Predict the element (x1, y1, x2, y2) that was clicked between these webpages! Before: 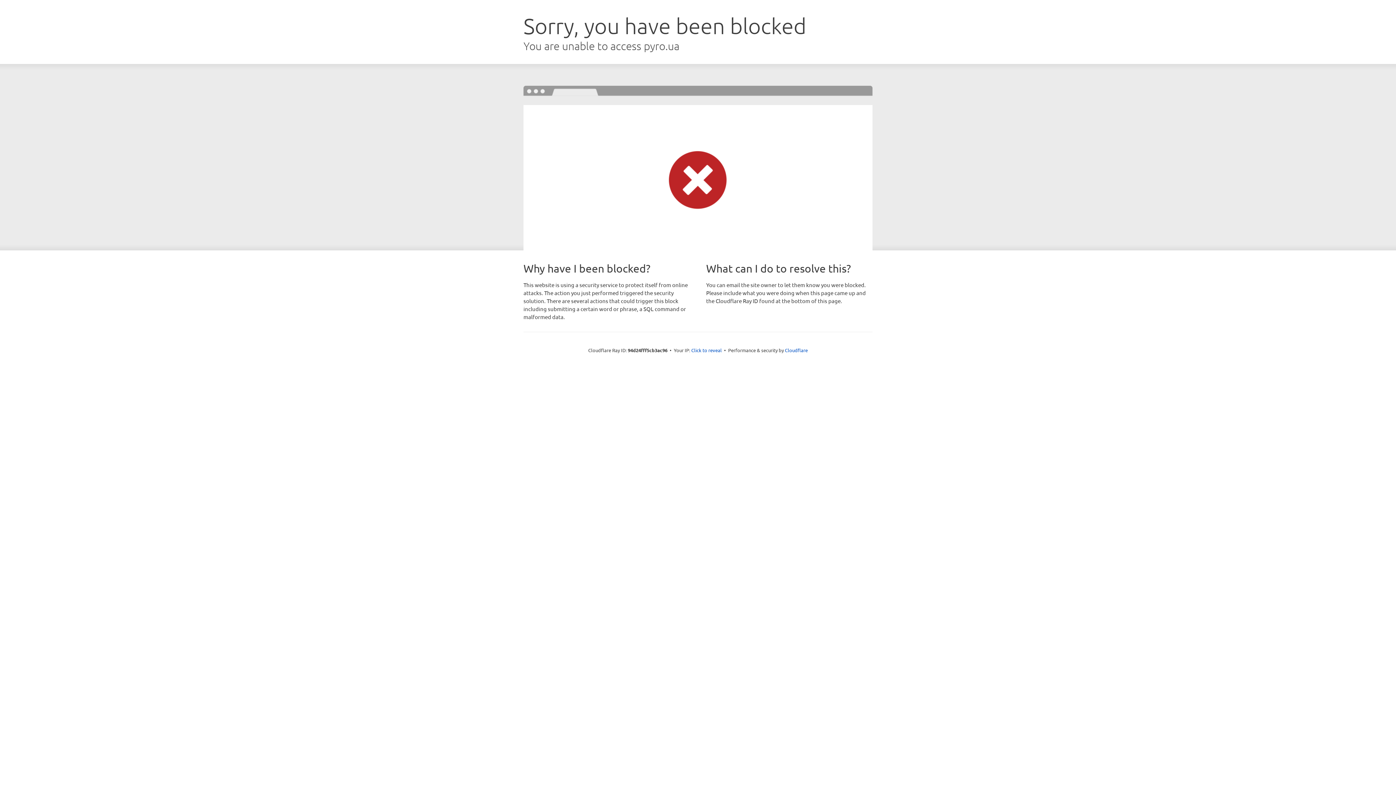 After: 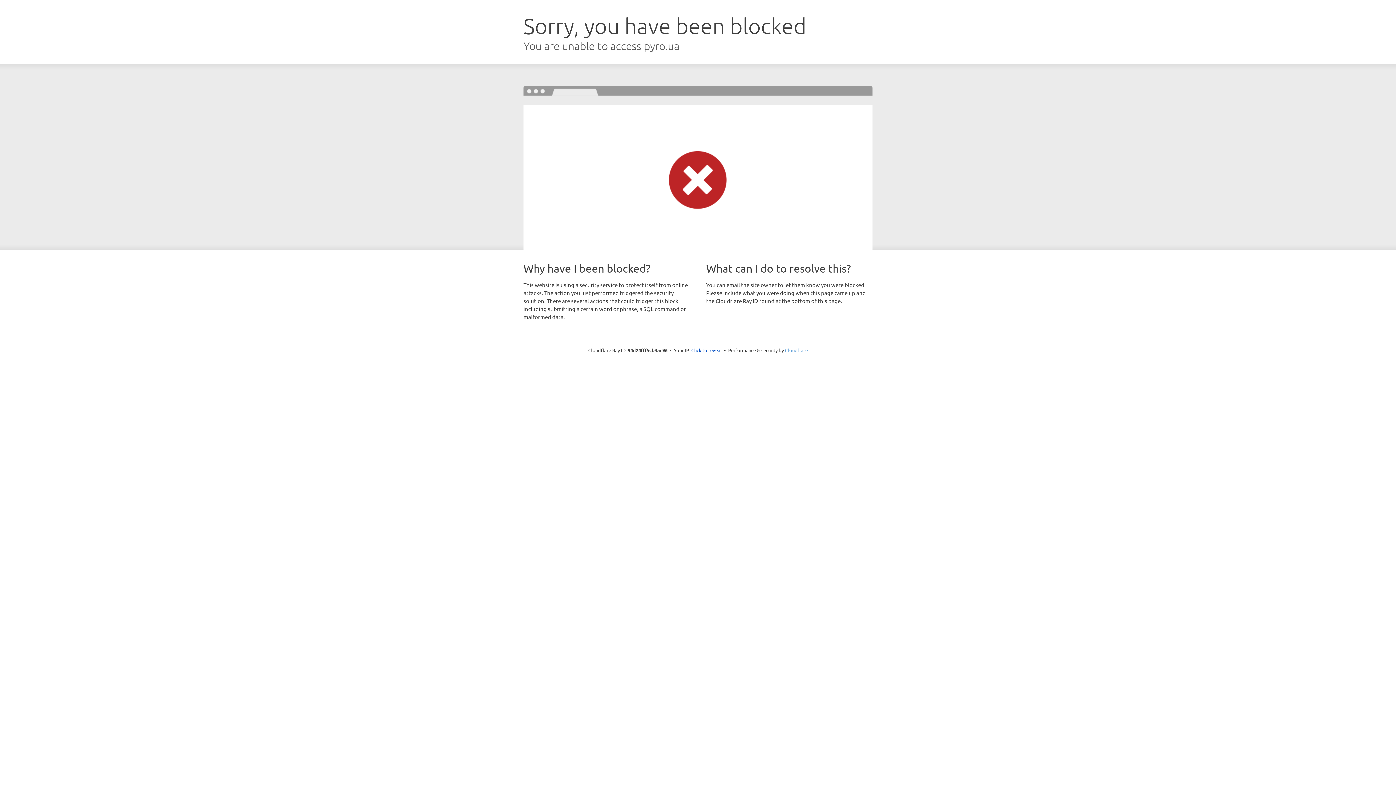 Action: bbox: (785, 347, 808, 353) label: Cloudflare